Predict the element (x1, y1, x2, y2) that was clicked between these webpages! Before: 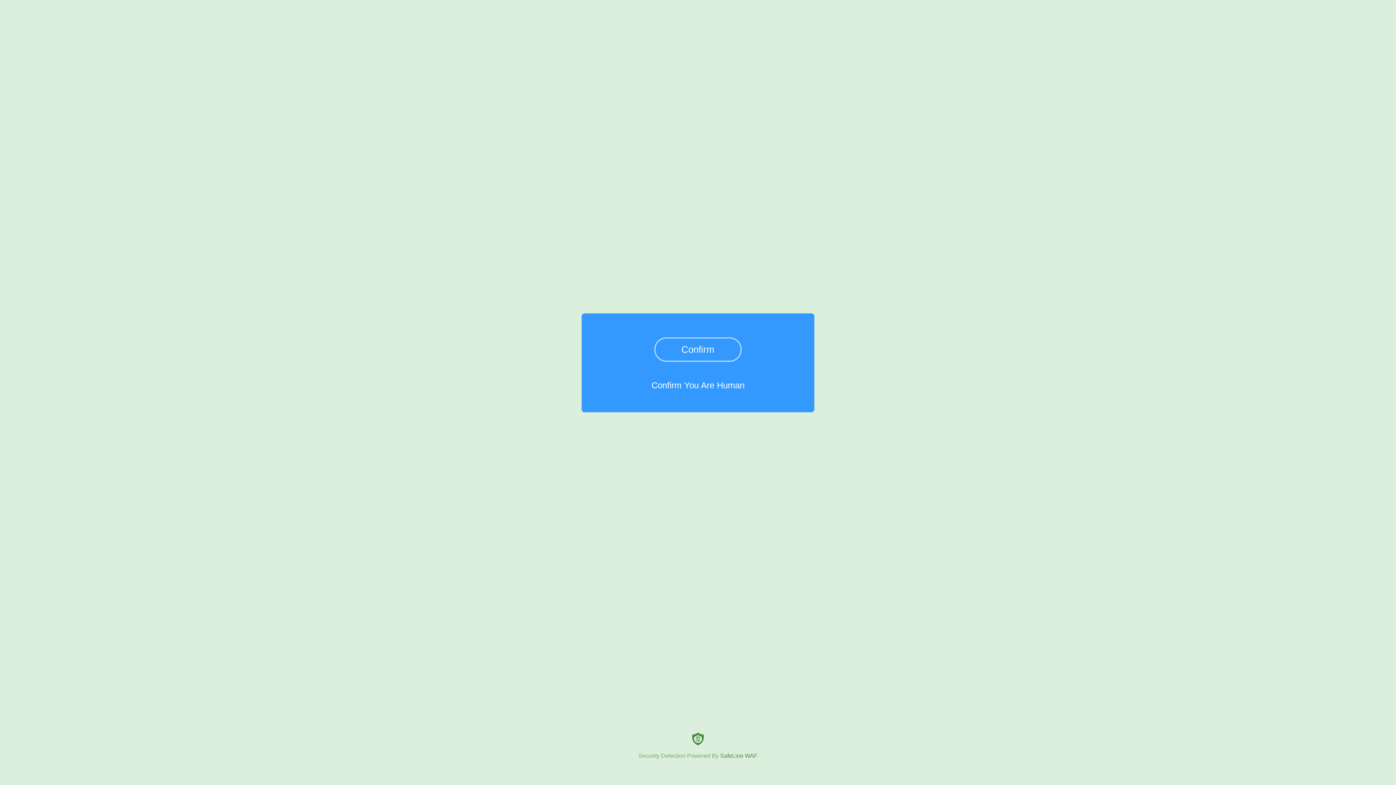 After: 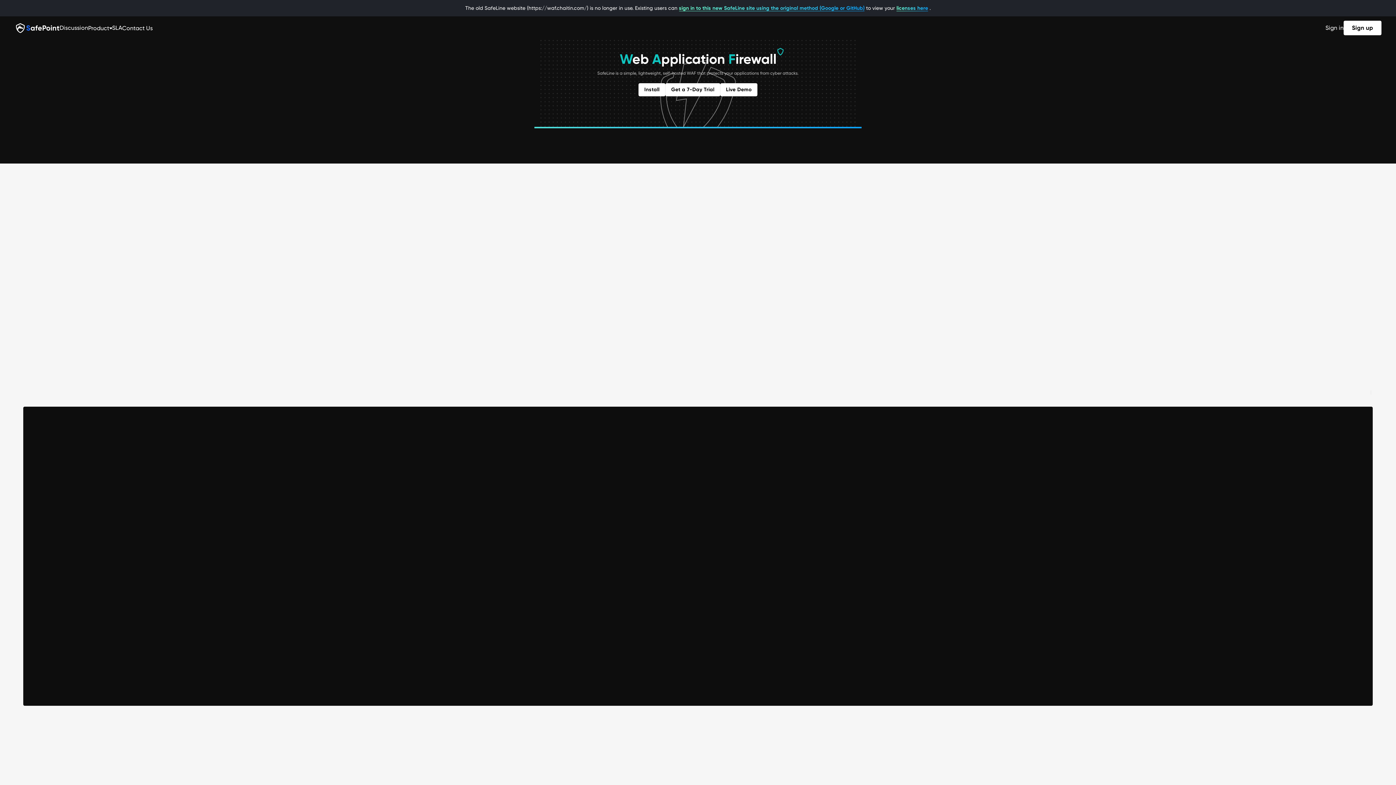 Action: label: Security Detection Powered By SafeLine WAF bbox: (0, 733, 1396, 759)